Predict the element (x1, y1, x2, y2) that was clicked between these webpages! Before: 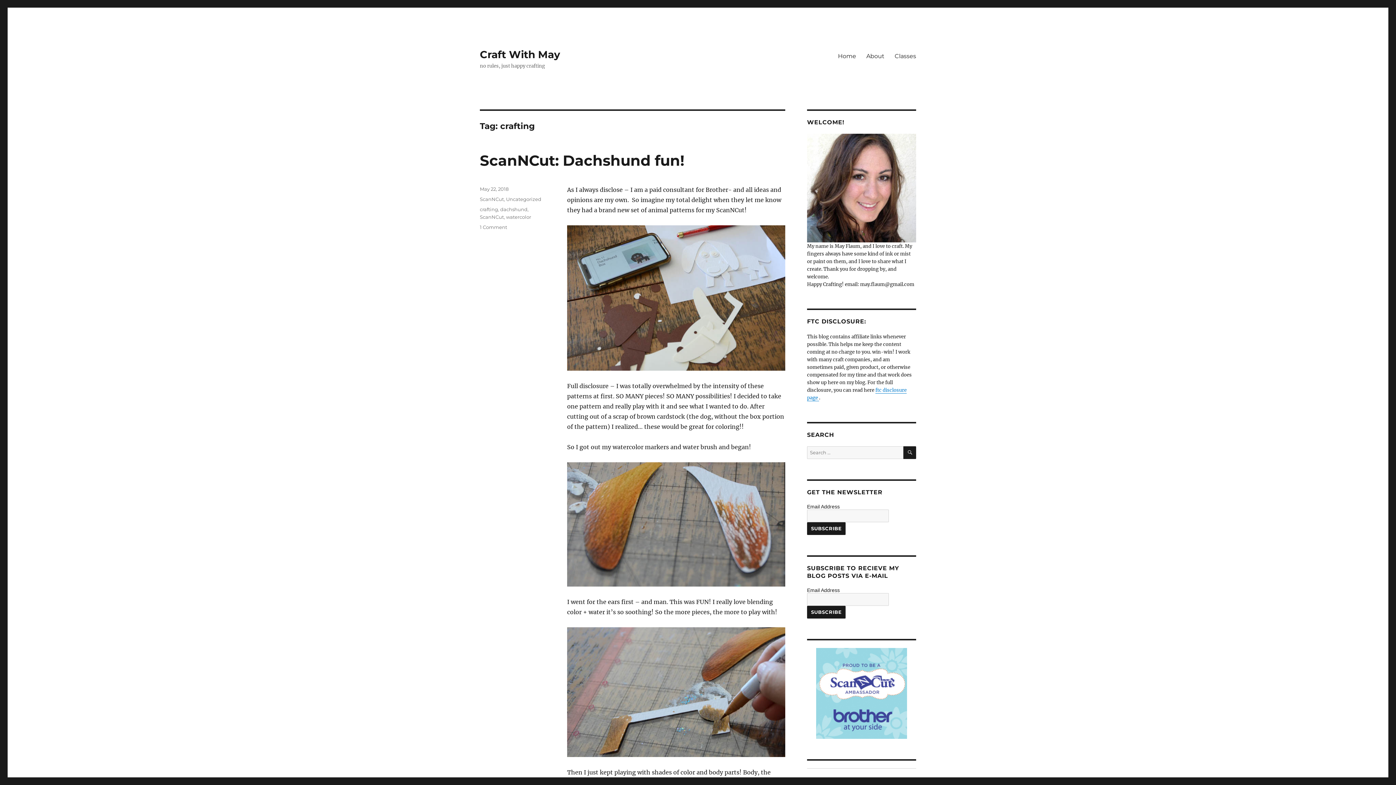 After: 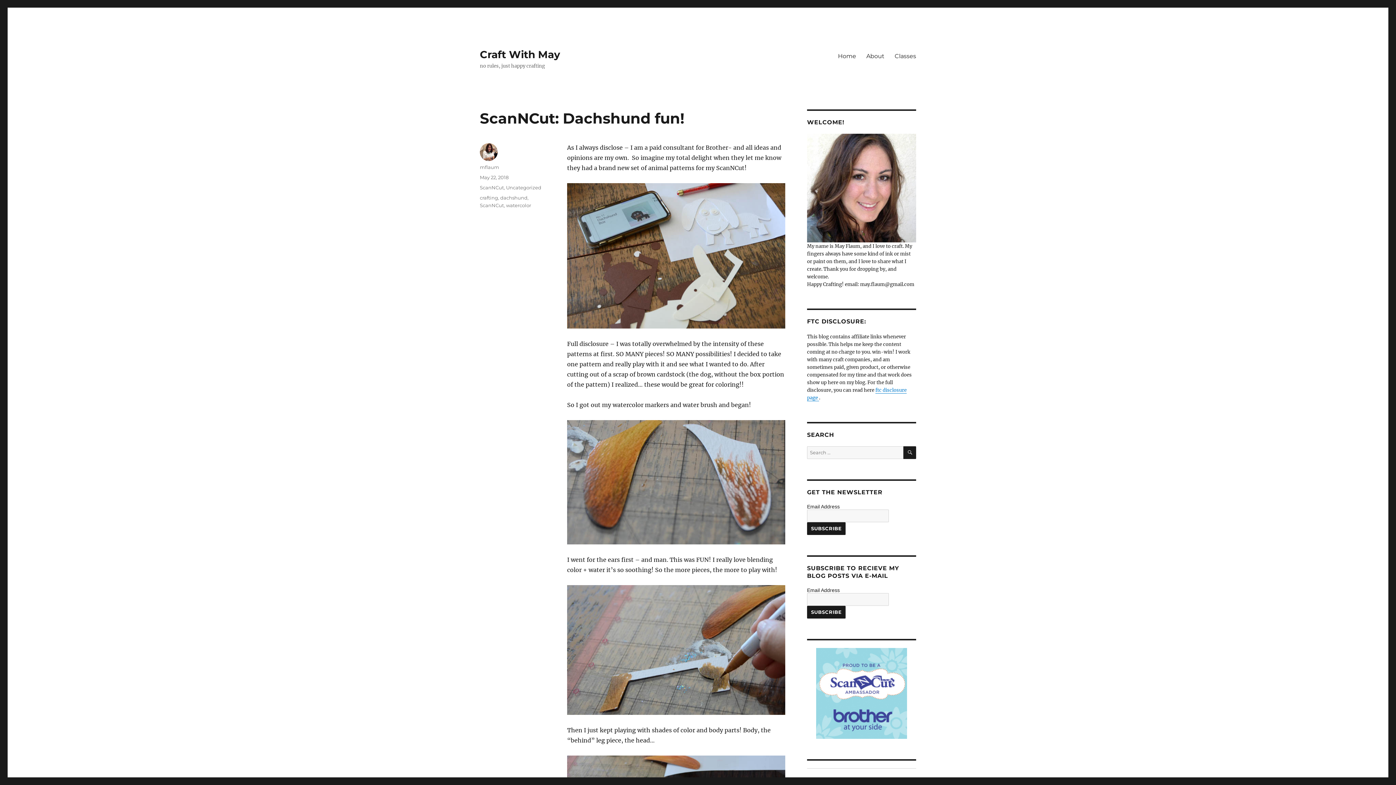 Action: bbox: (480, 151, 684, 169) label: ScanNCut: Dachshund fun!